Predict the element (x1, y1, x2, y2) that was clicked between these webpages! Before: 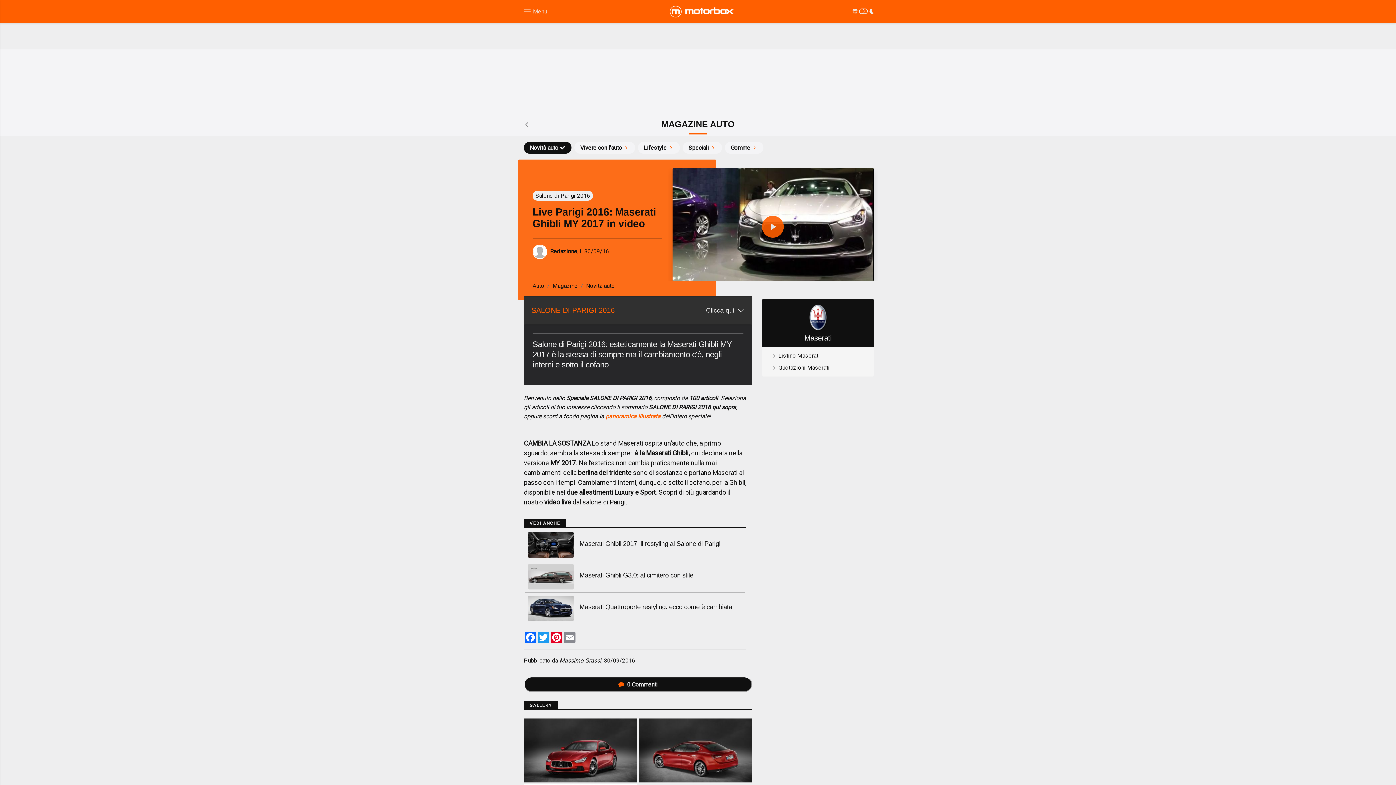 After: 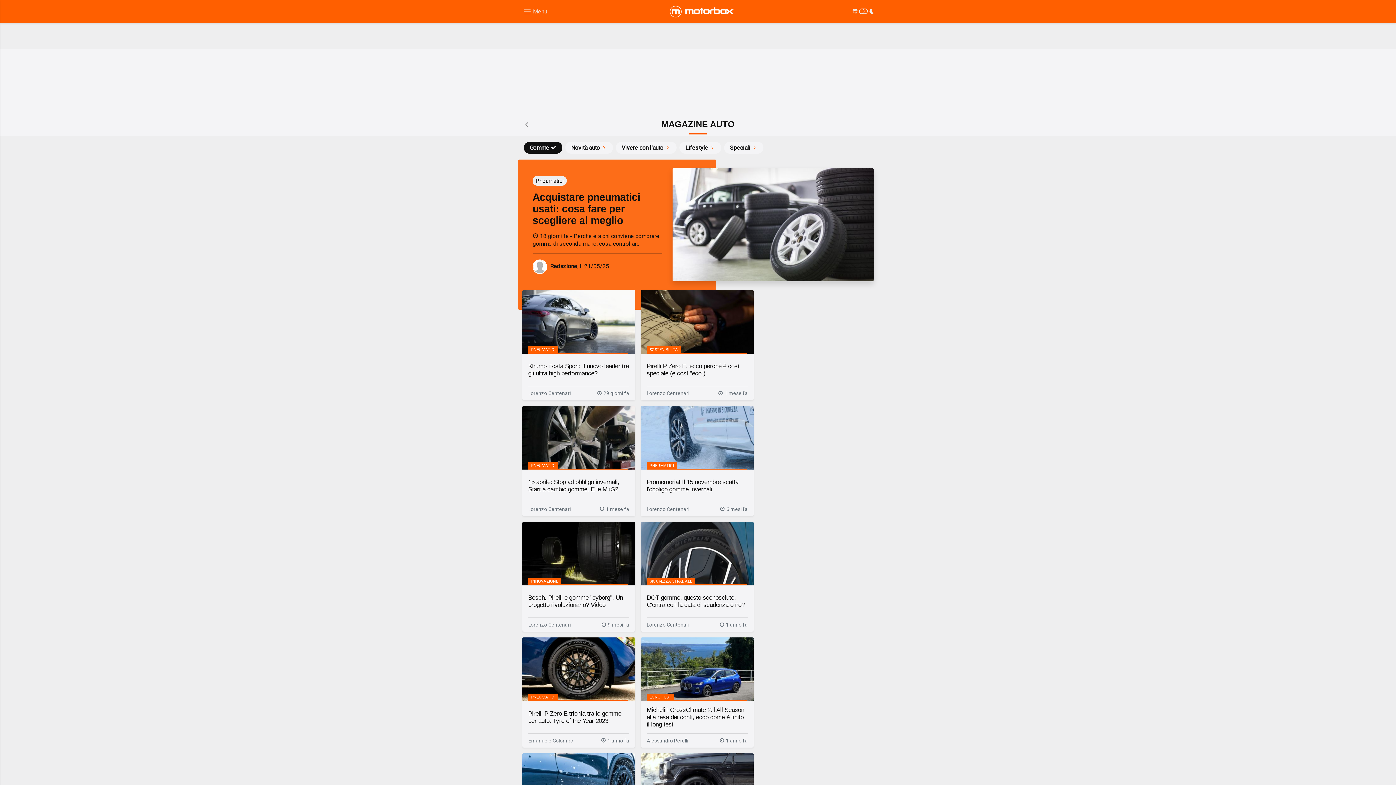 Action: bbox: (725, 141, 763, 153) label: Gomme